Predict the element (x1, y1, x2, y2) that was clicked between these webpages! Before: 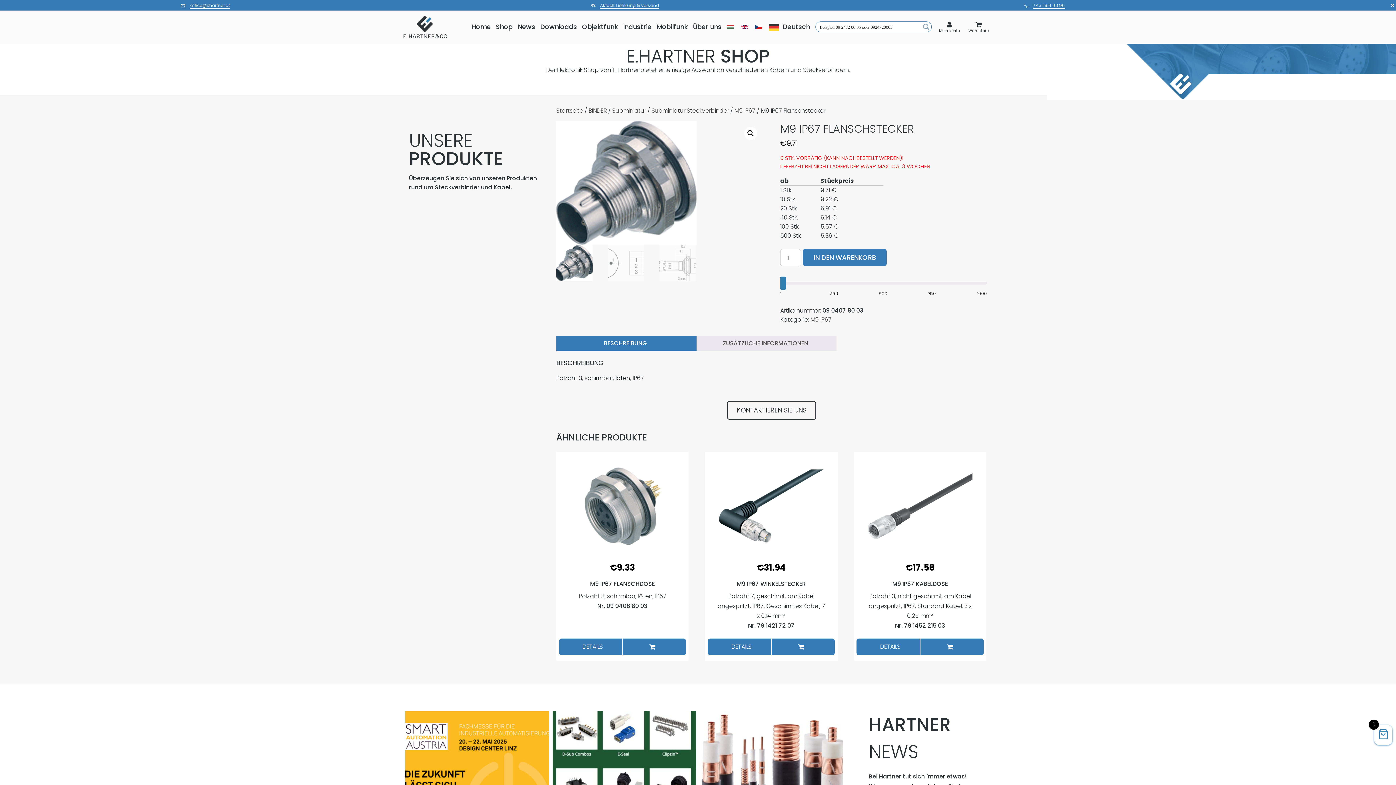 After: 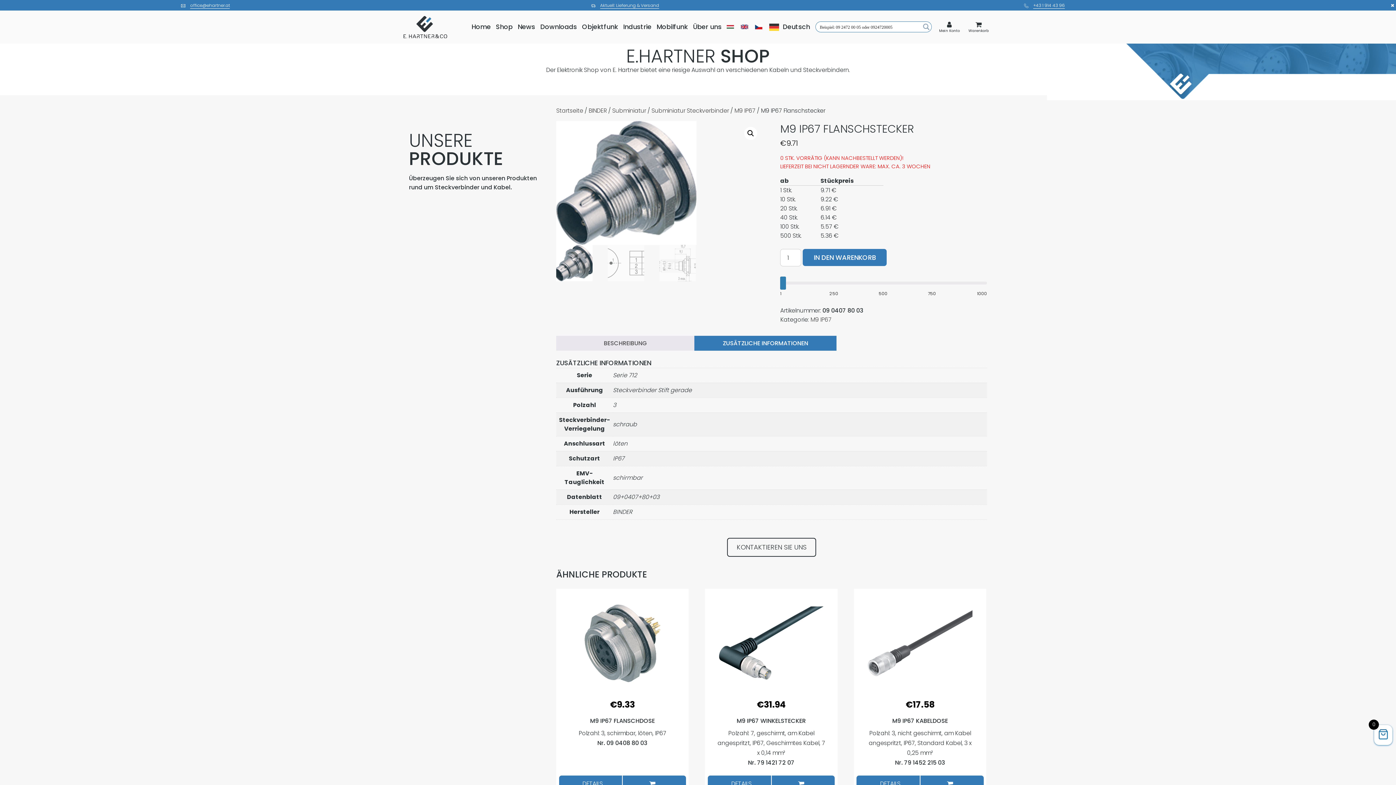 Action: label: ZUSÄTZLICHE INFORMATIONEN bbox: (722, 336, 808, 350)